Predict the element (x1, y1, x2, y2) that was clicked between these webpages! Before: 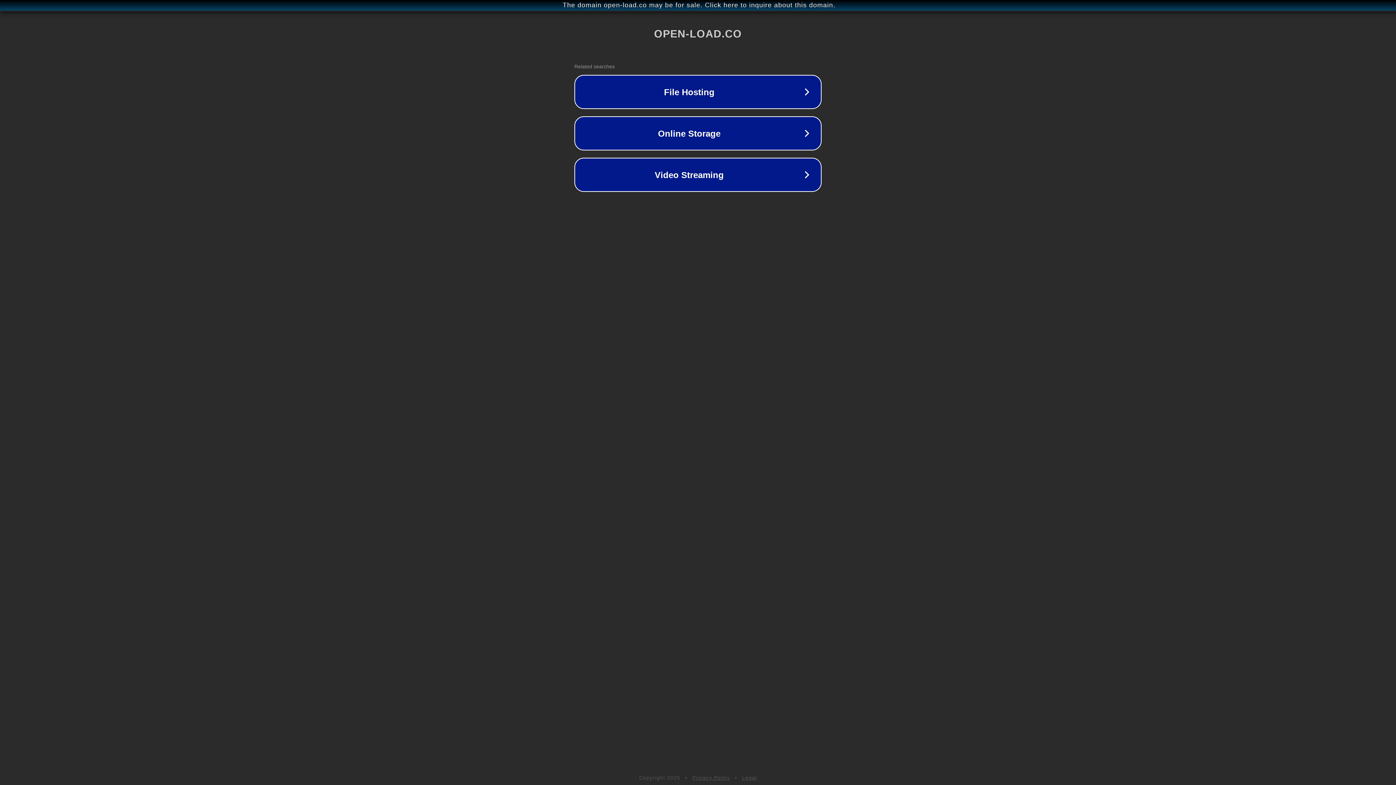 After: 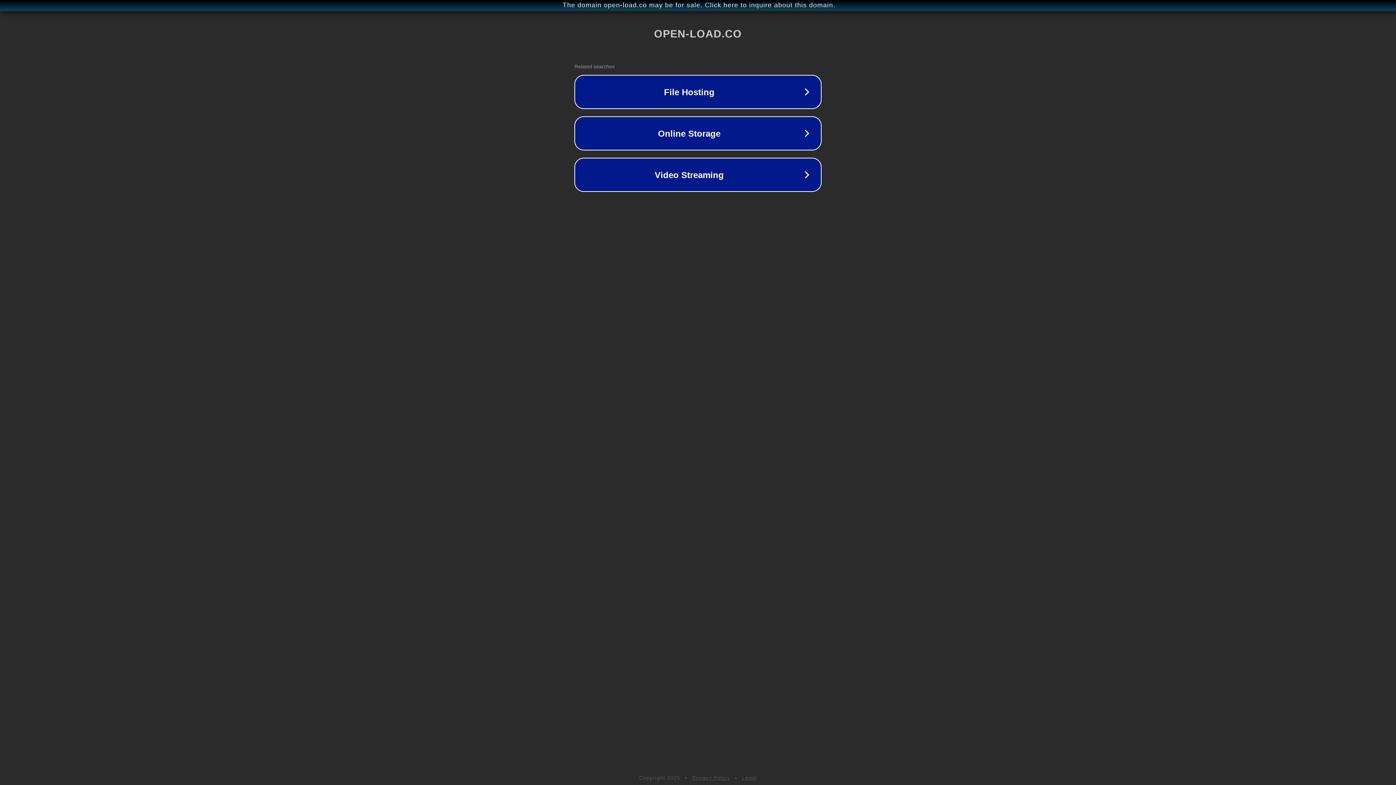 Action: bbox: (692, 775, 730, 781) label: Privacy Policy